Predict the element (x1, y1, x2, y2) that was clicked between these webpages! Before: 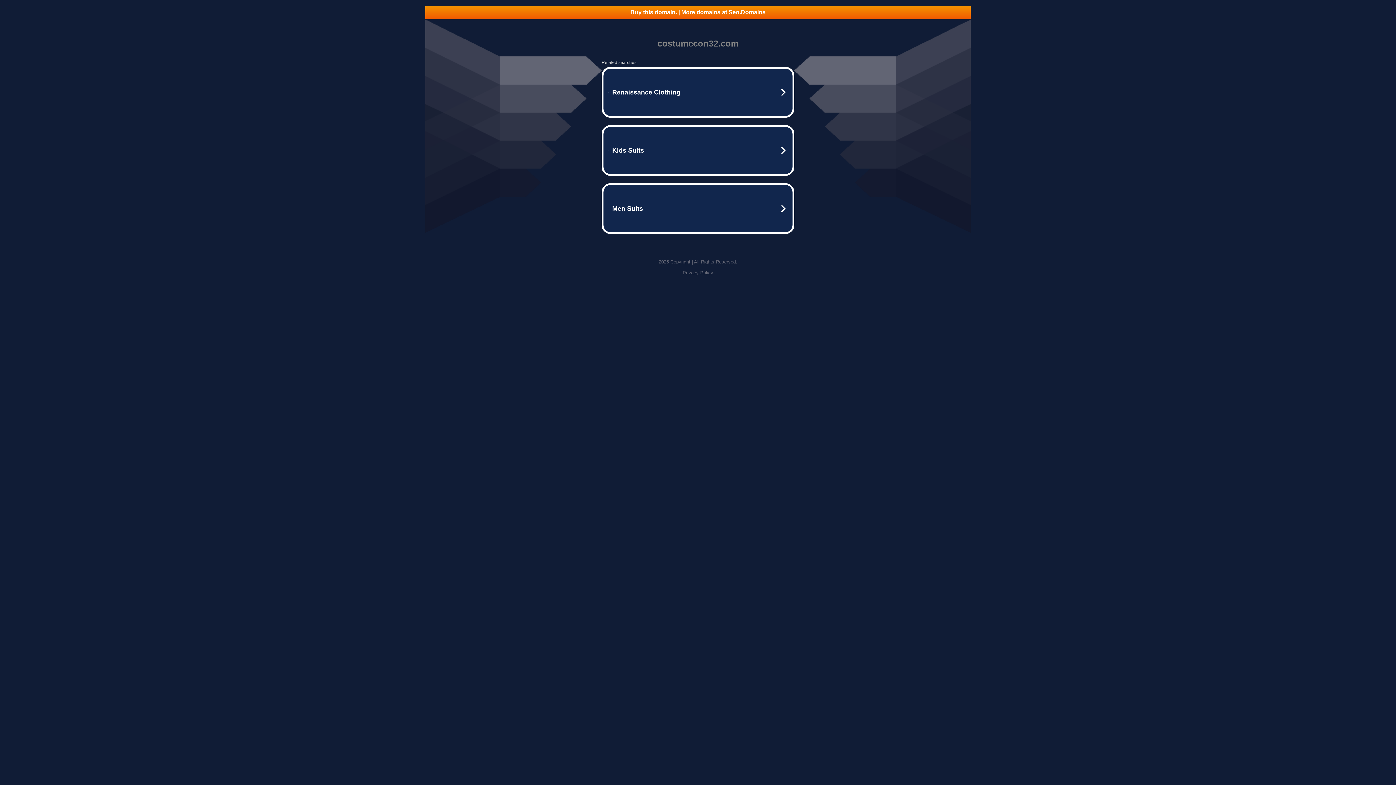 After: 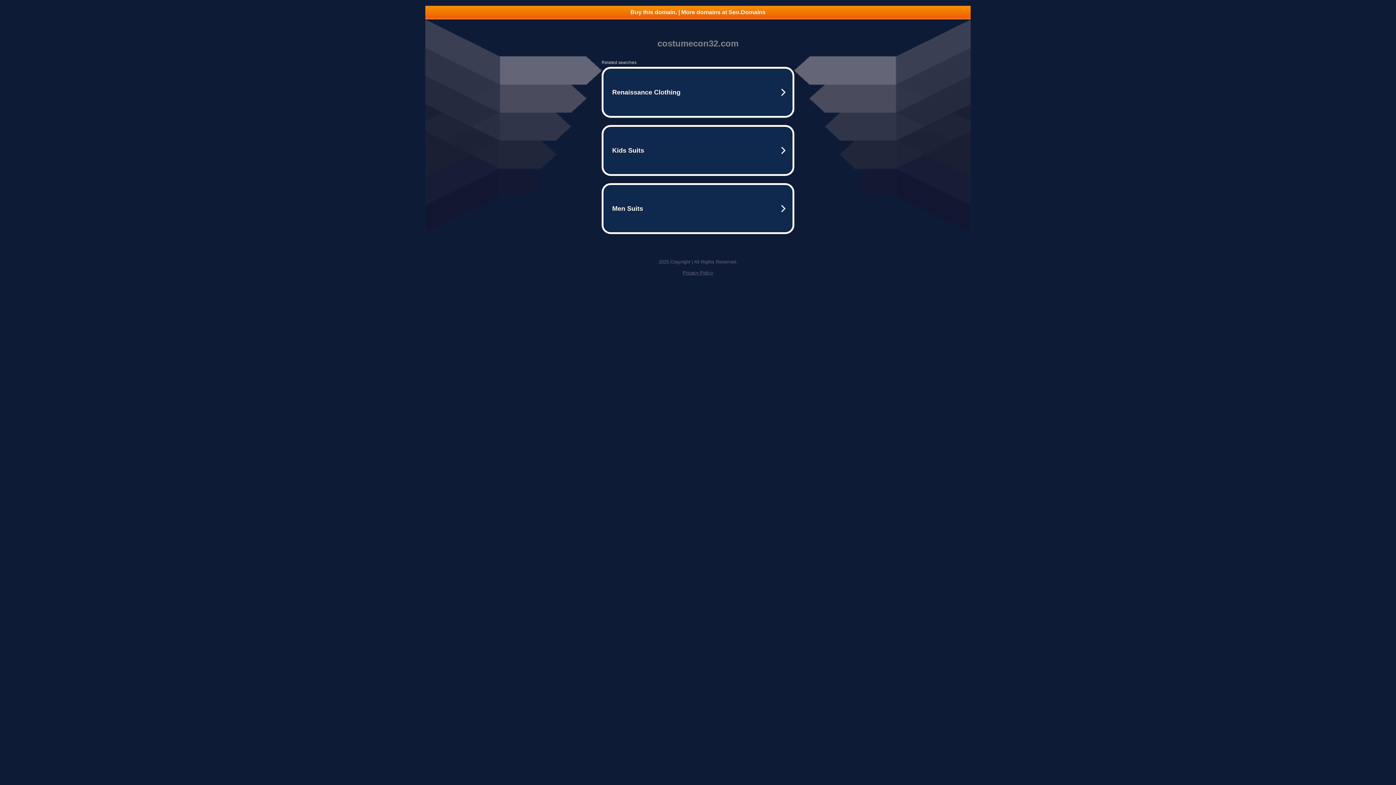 Action: bbox: (425, 5, 970, 18) label: Buy this domain. | More domains at Seo.Domains